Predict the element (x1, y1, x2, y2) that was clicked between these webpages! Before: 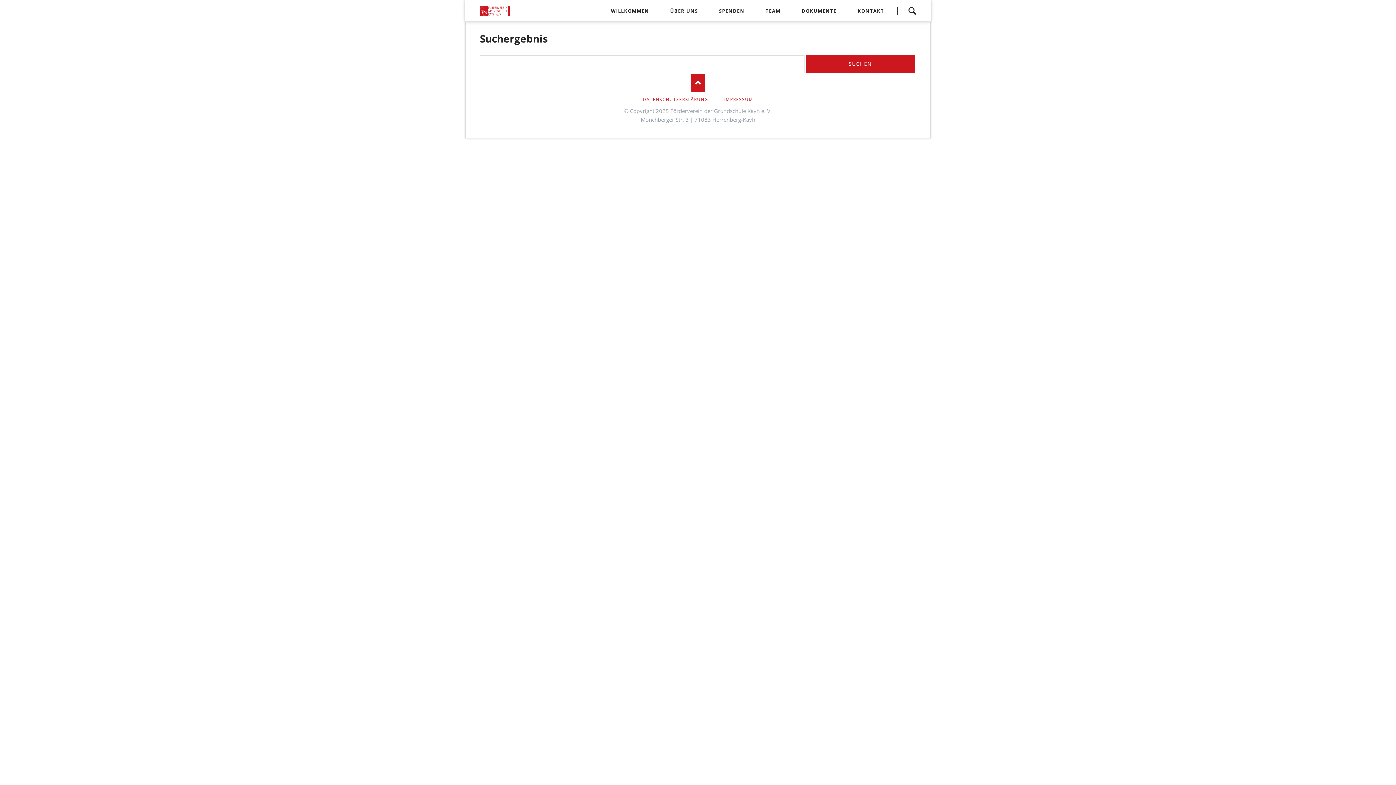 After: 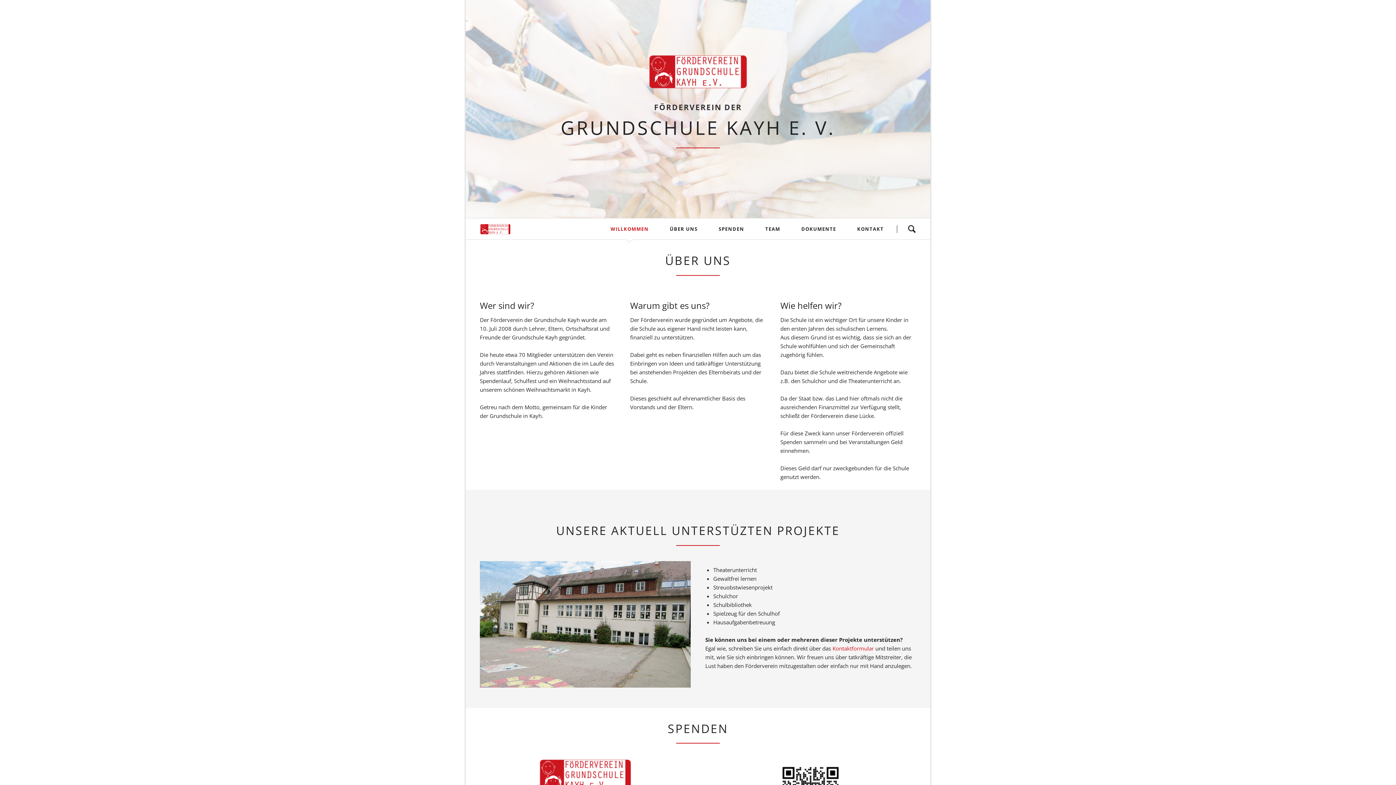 Action: bbox: (605, 0, 654, 21) label: WILLKOMMEN